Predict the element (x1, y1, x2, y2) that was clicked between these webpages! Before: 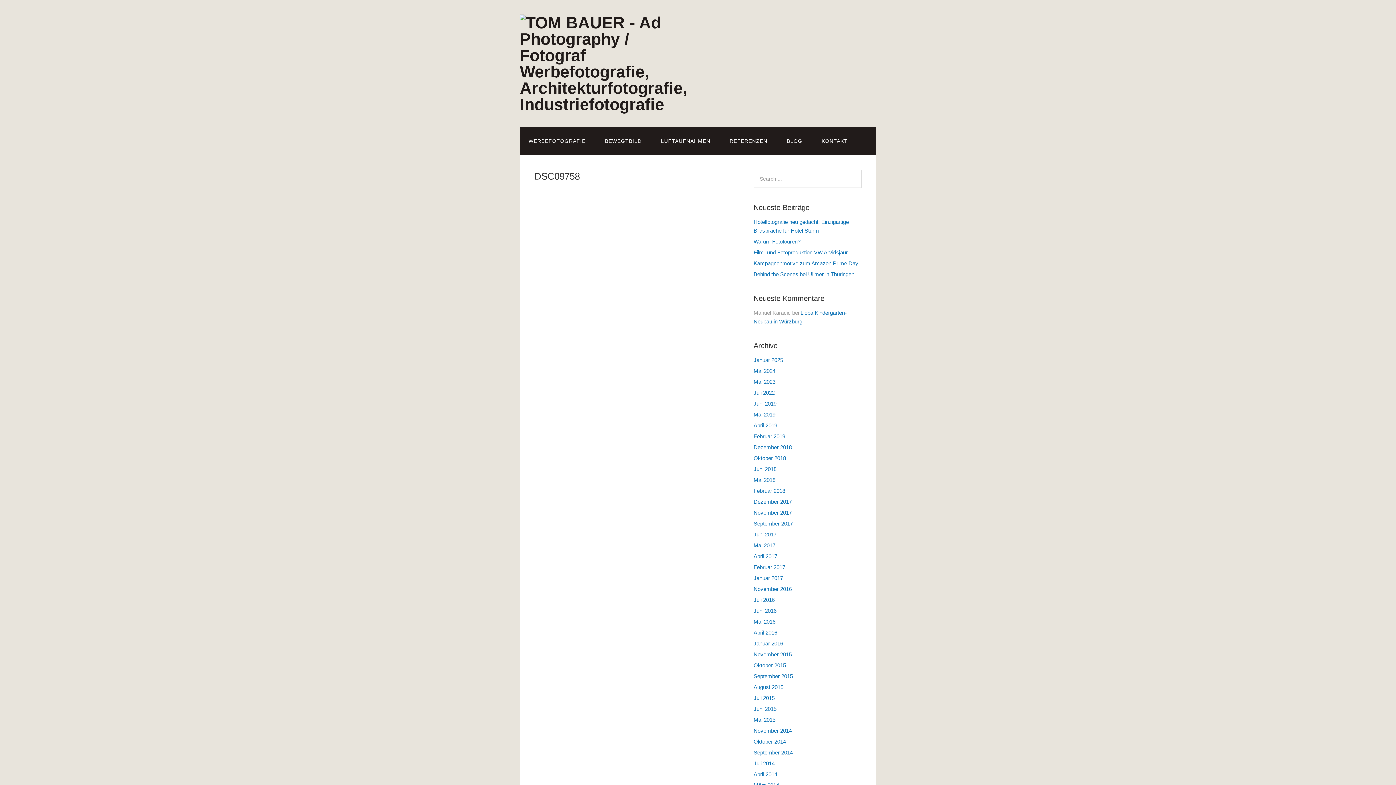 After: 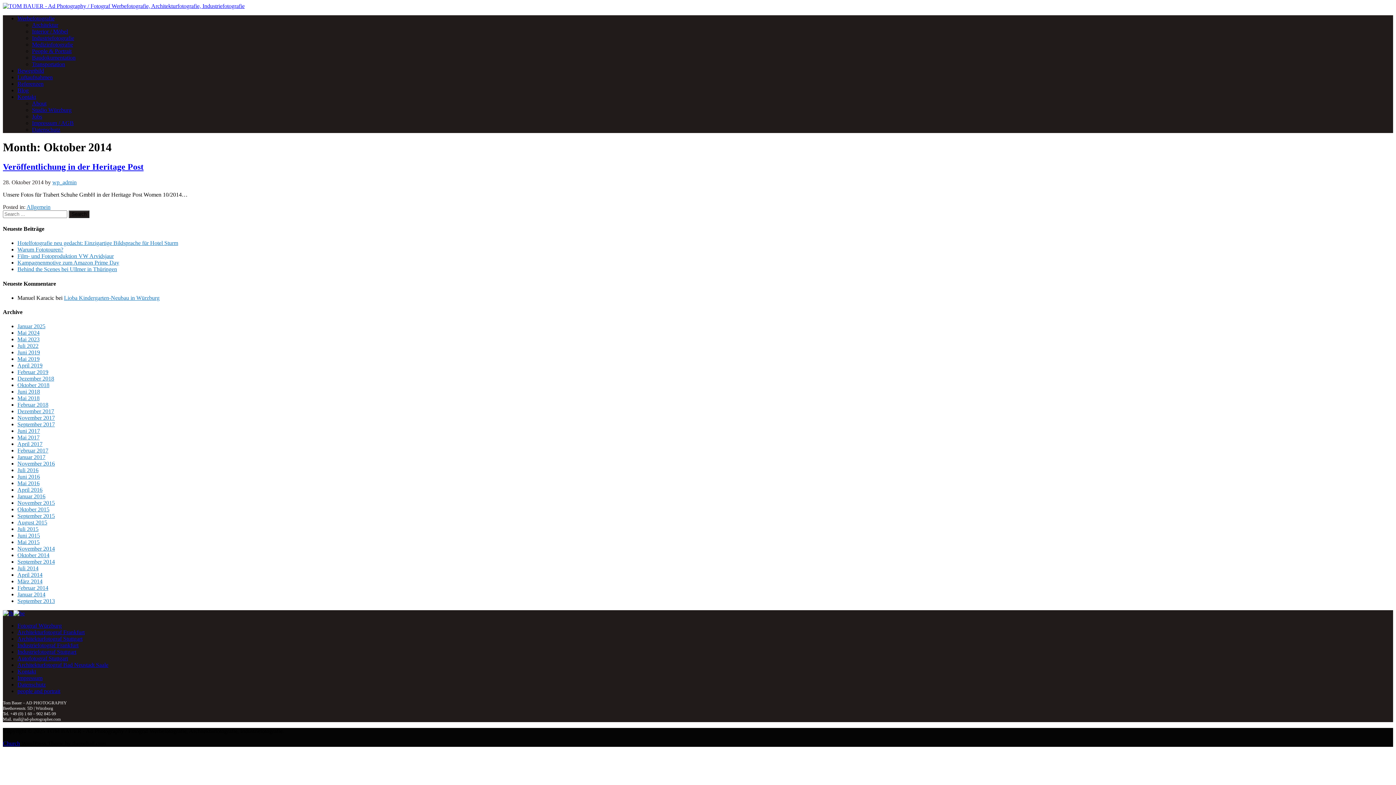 Action: bbox: (753, 738, 786, 745) label: Oktober 2014